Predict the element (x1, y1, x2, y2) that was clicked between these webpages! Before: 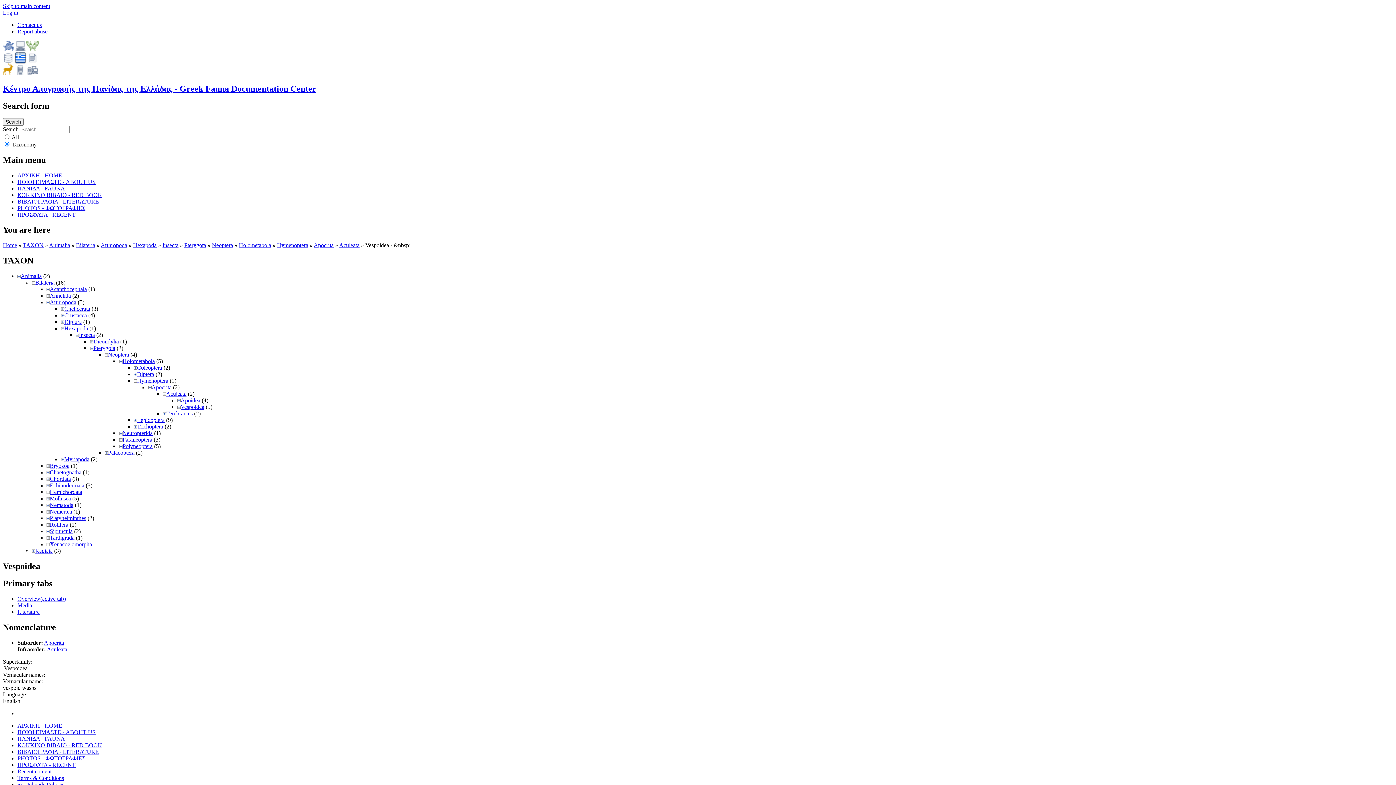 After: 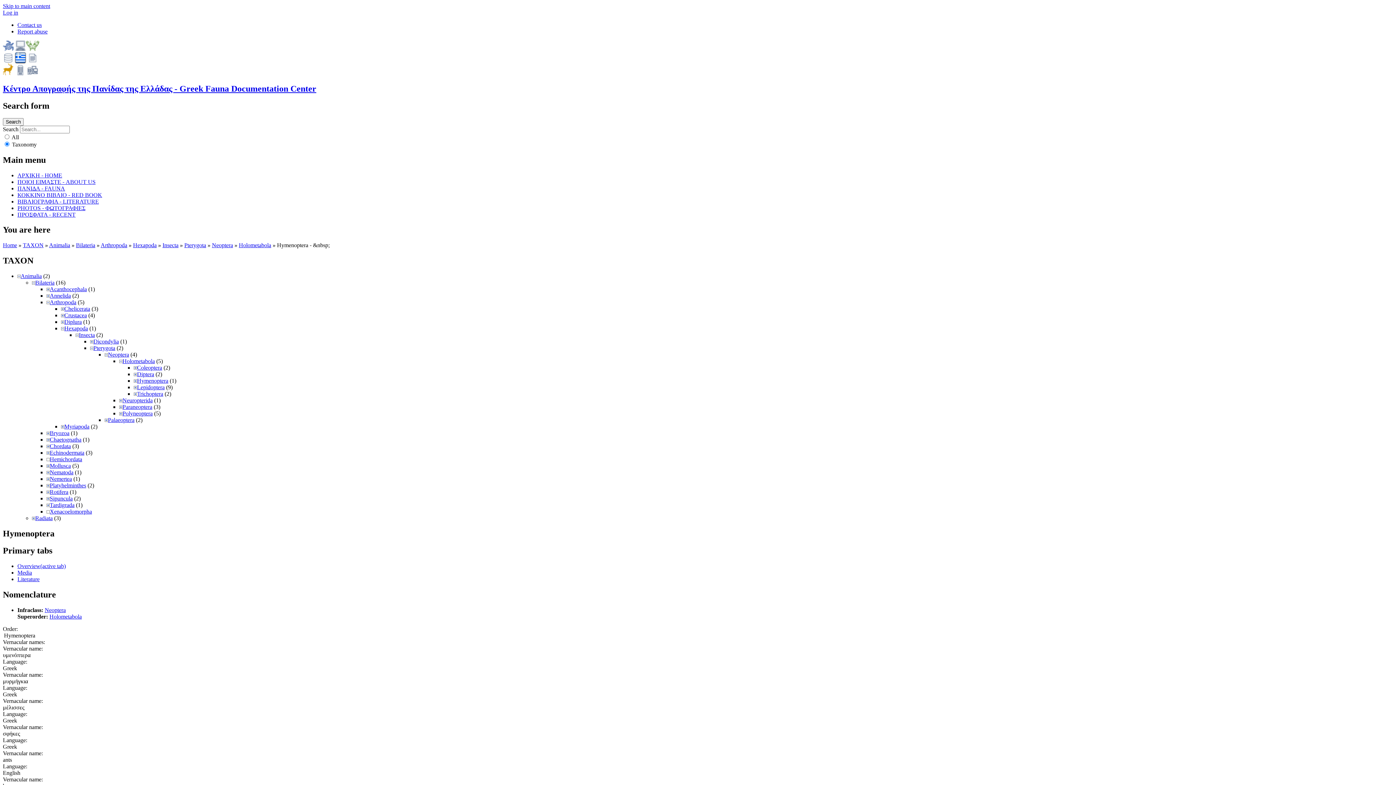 Action: bbox: (277, 242, 308, 248) label: Hymenoptera